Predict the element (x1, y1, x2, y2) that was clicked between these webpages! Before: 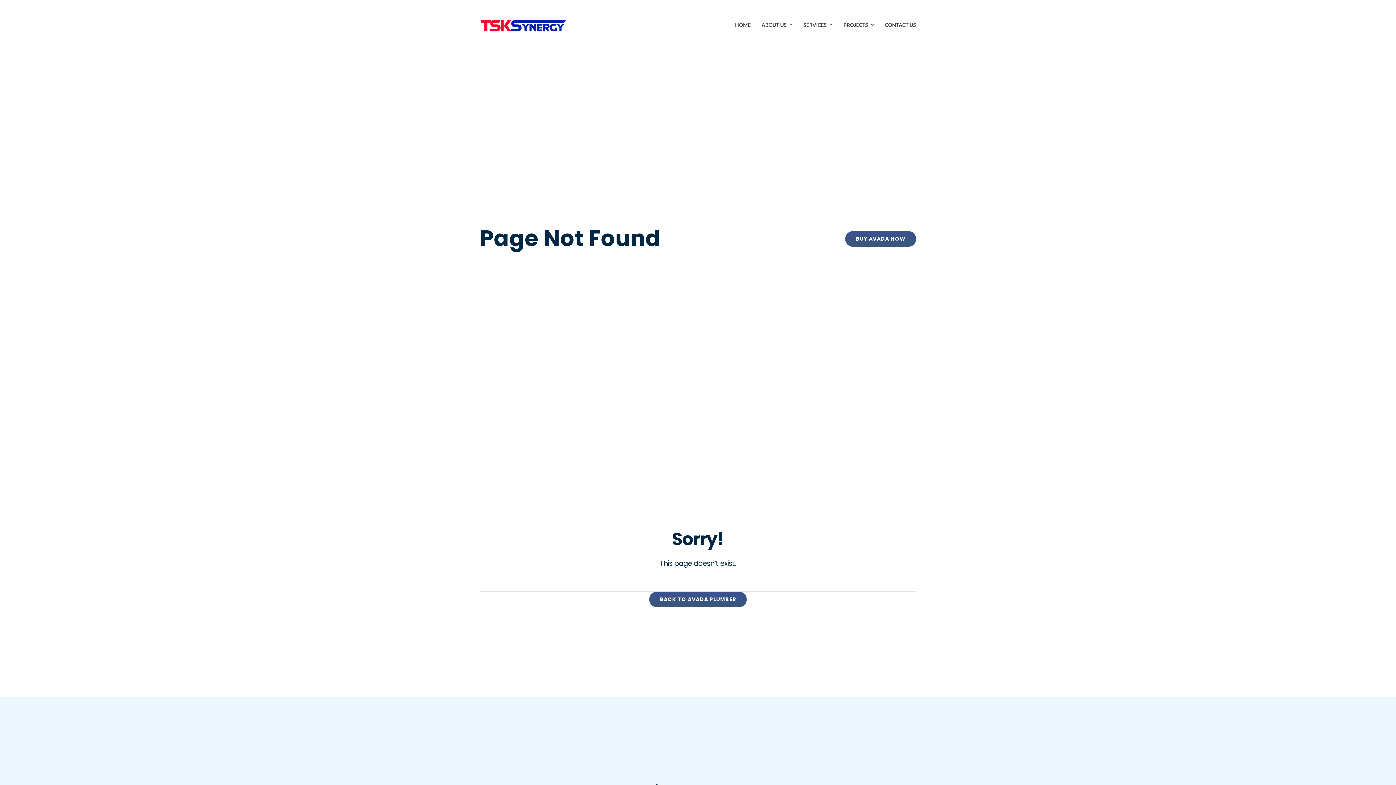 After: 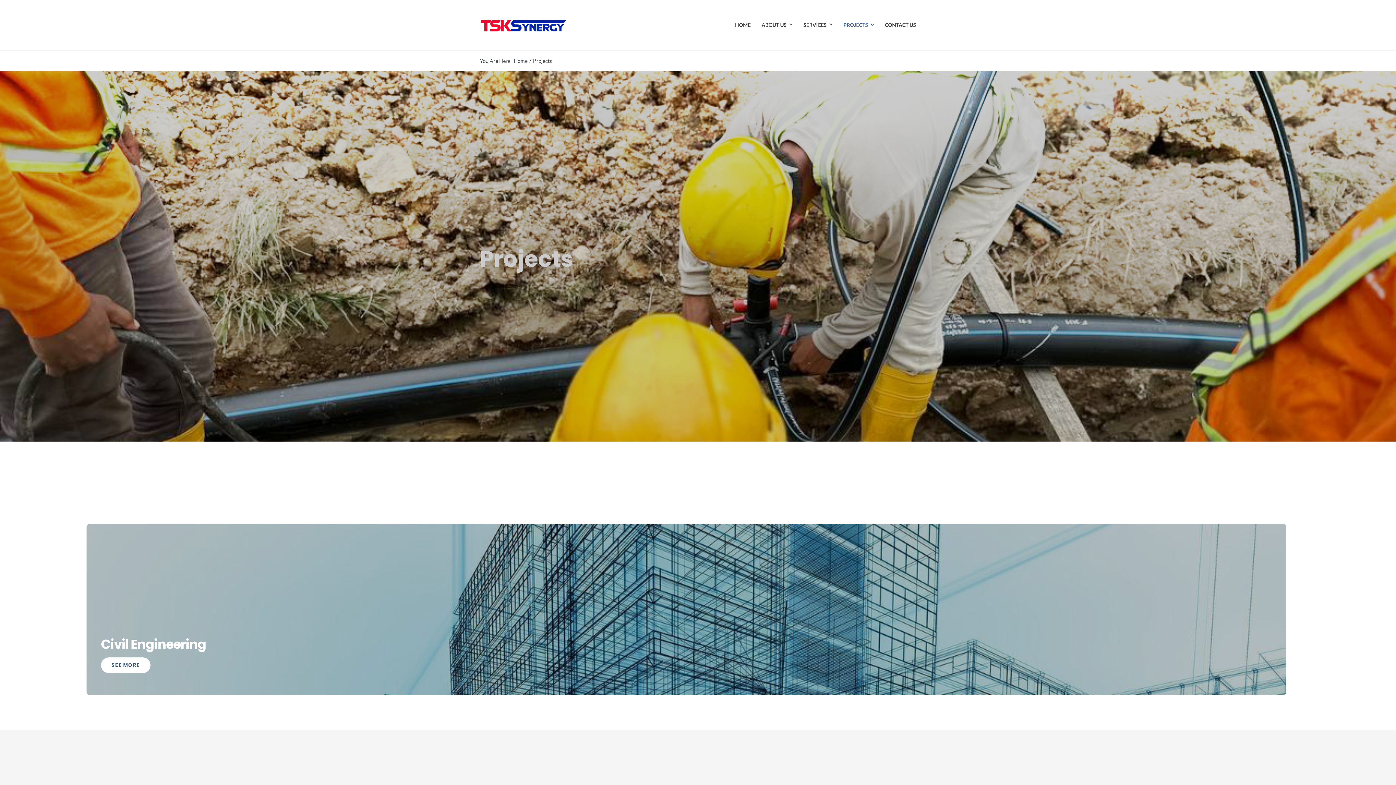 Action: bbox: (843, 14, 874, 34) label: PROJECTS